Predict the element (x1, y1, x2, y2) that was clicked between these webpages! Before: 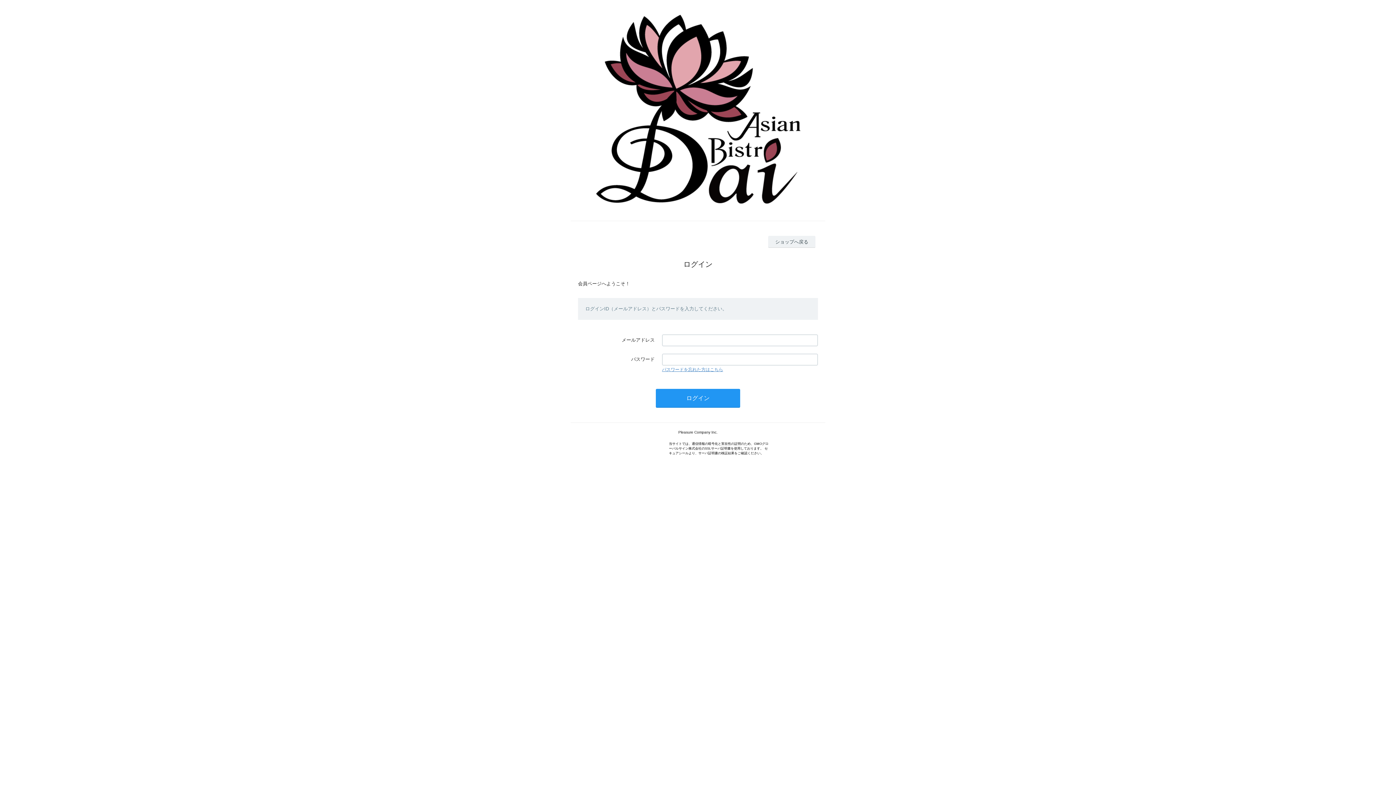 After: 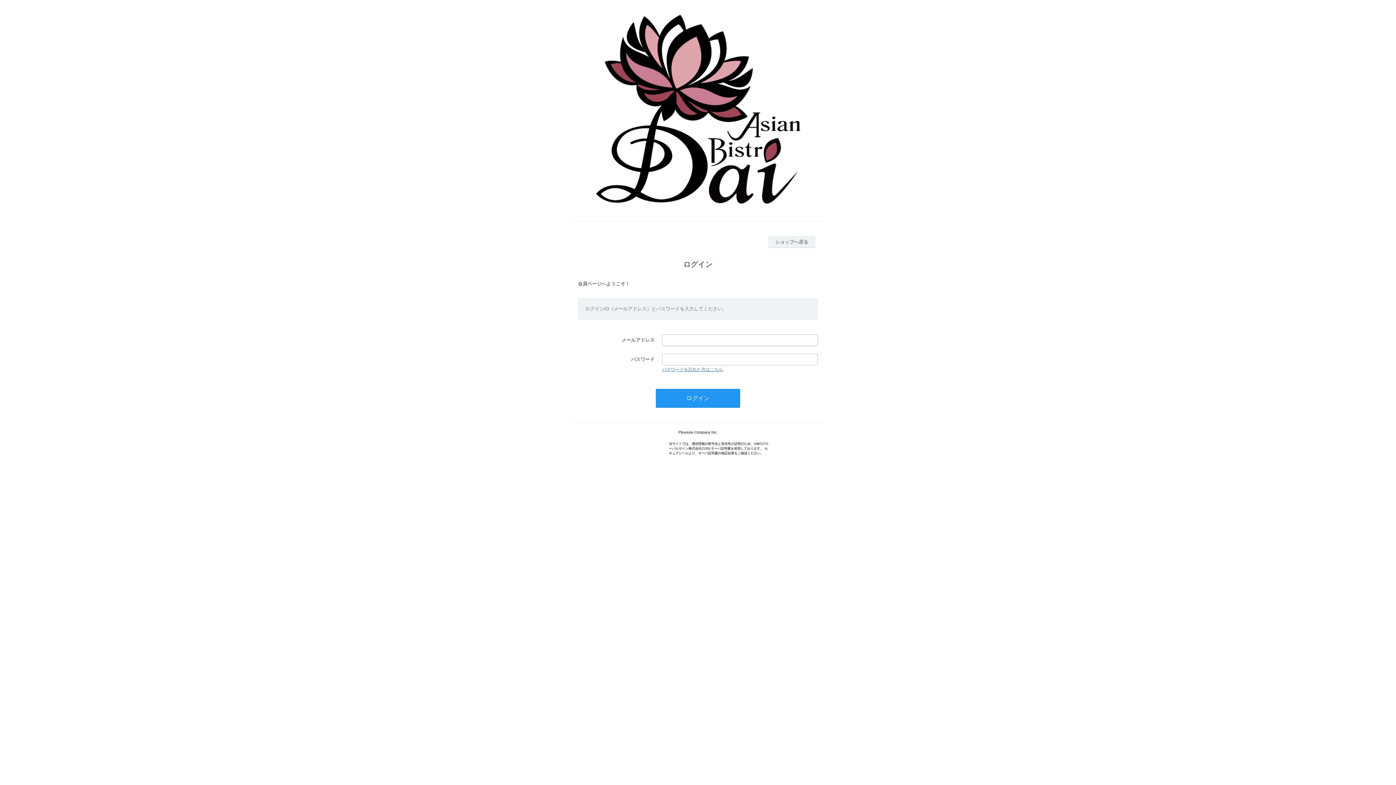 Action: bbox: (662, 367, 723, 372) label: パスワードを忘れた方はこちら